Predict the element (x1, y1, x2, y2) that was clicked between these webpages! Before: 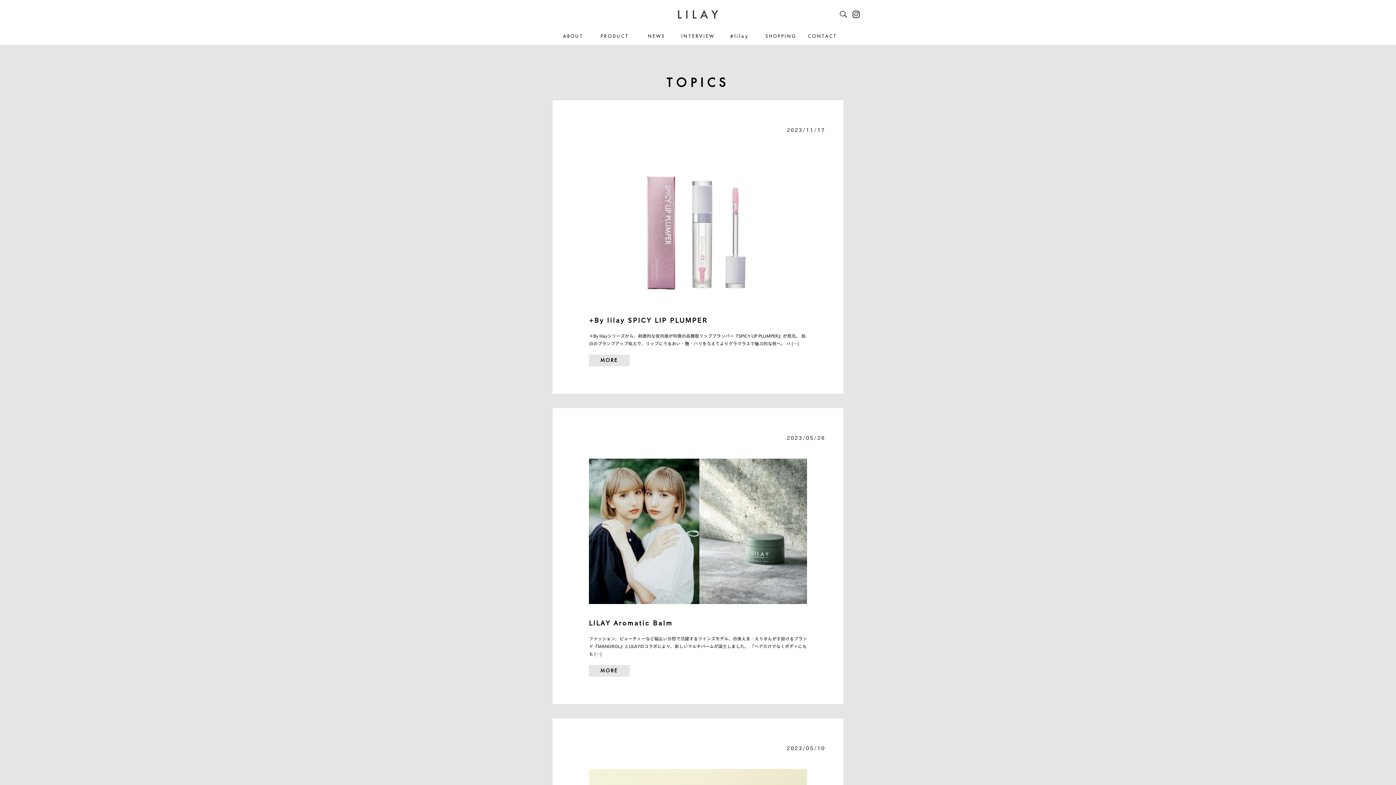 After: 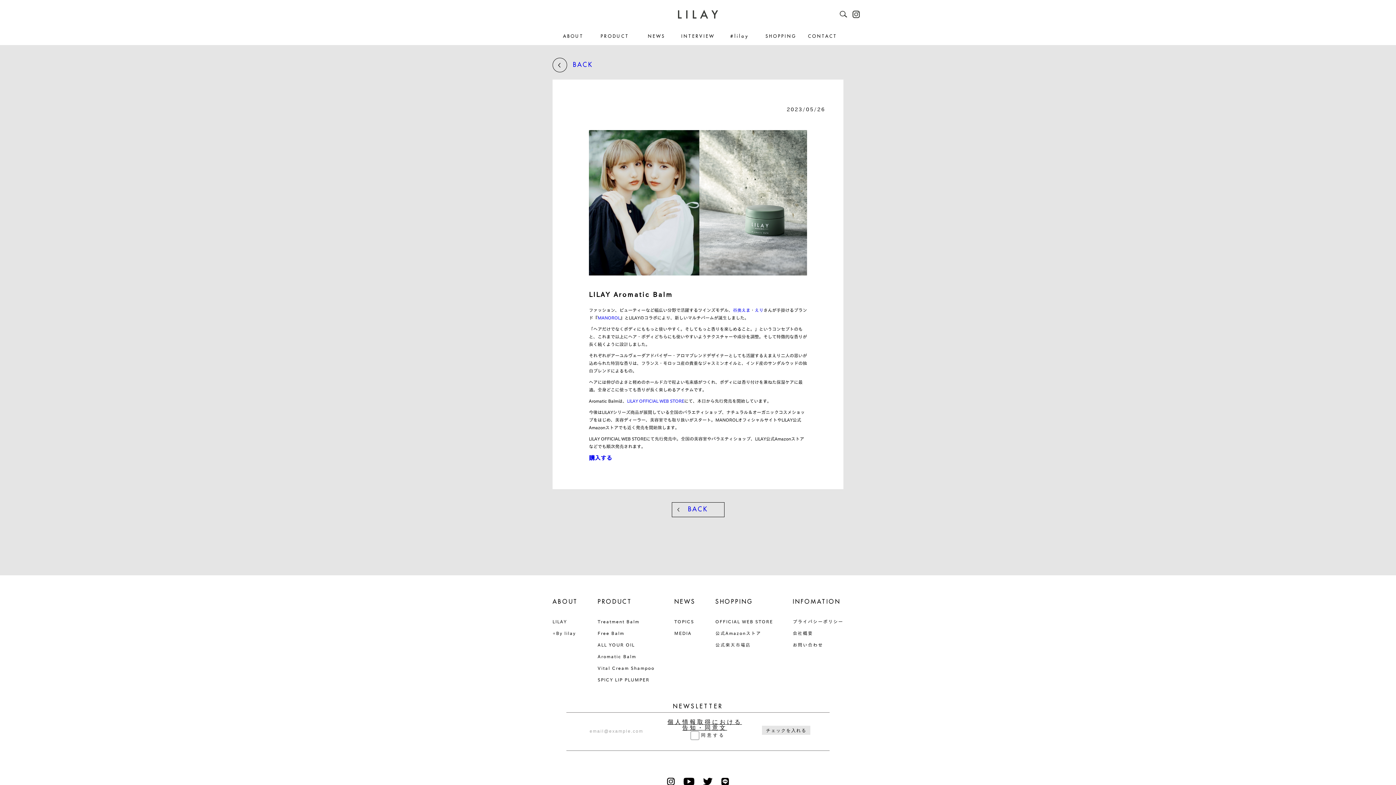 Action: label: MORE bbox: (589, 665, 807, 677)